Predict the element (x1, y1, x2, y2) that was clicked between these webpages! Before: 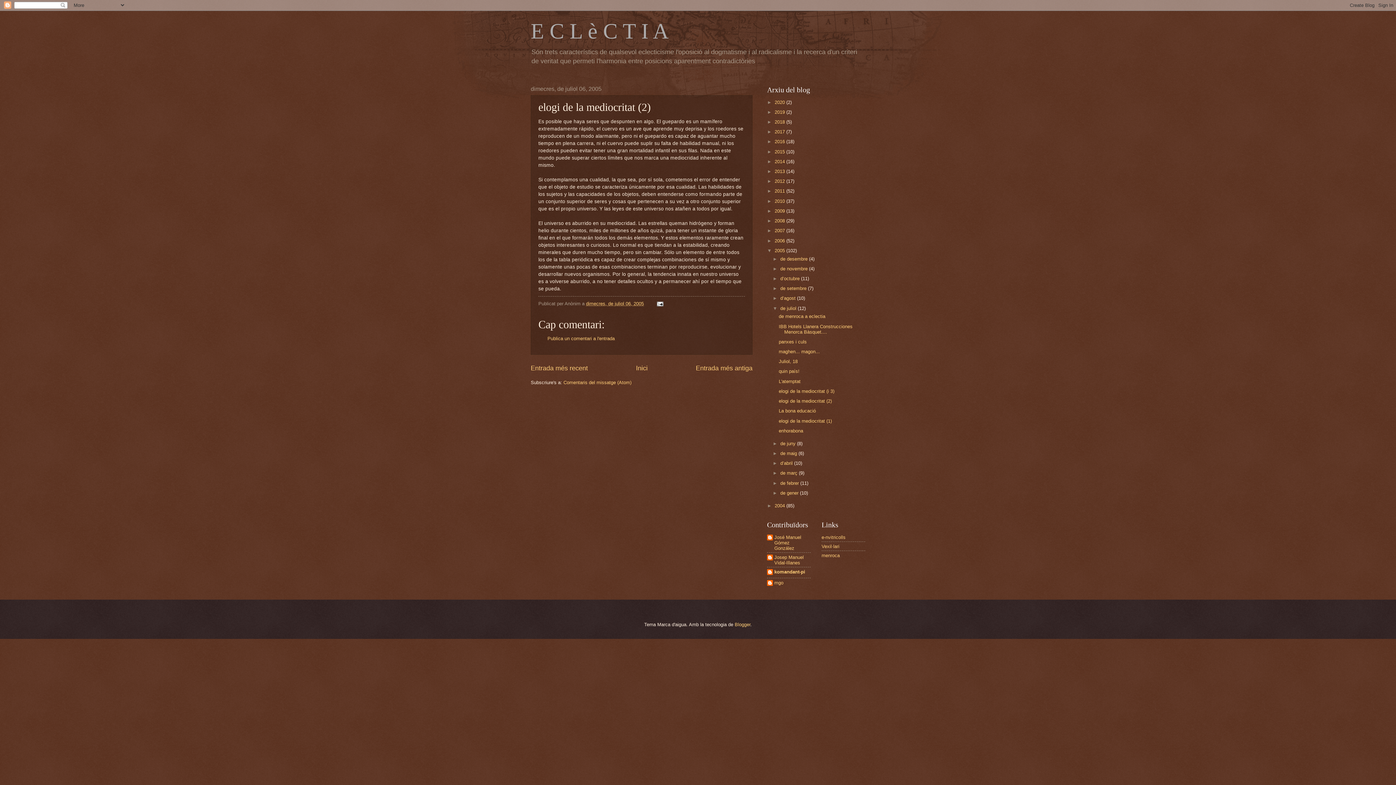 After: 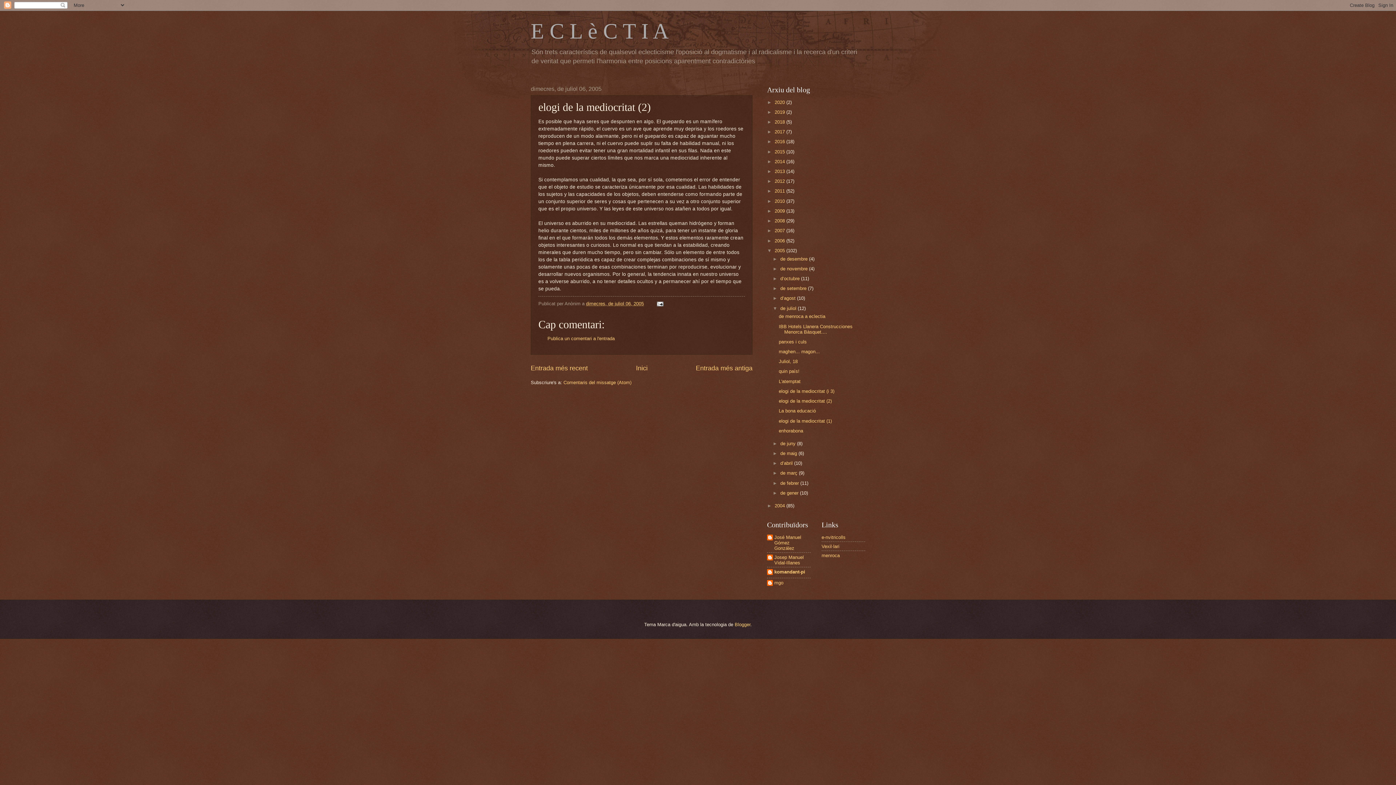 Action: bbox: (586, 301, 644, 306) label: dimecres, de juliol 06, 2005